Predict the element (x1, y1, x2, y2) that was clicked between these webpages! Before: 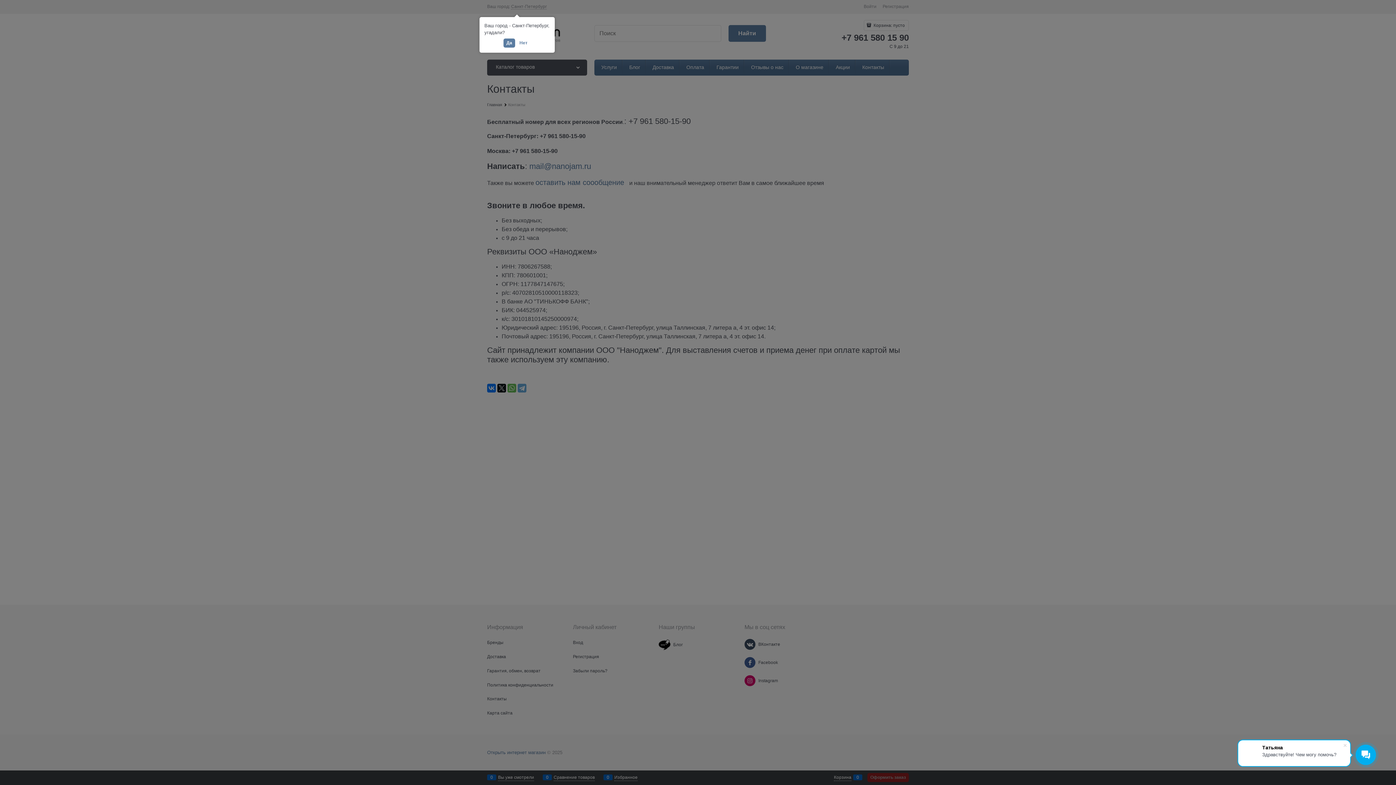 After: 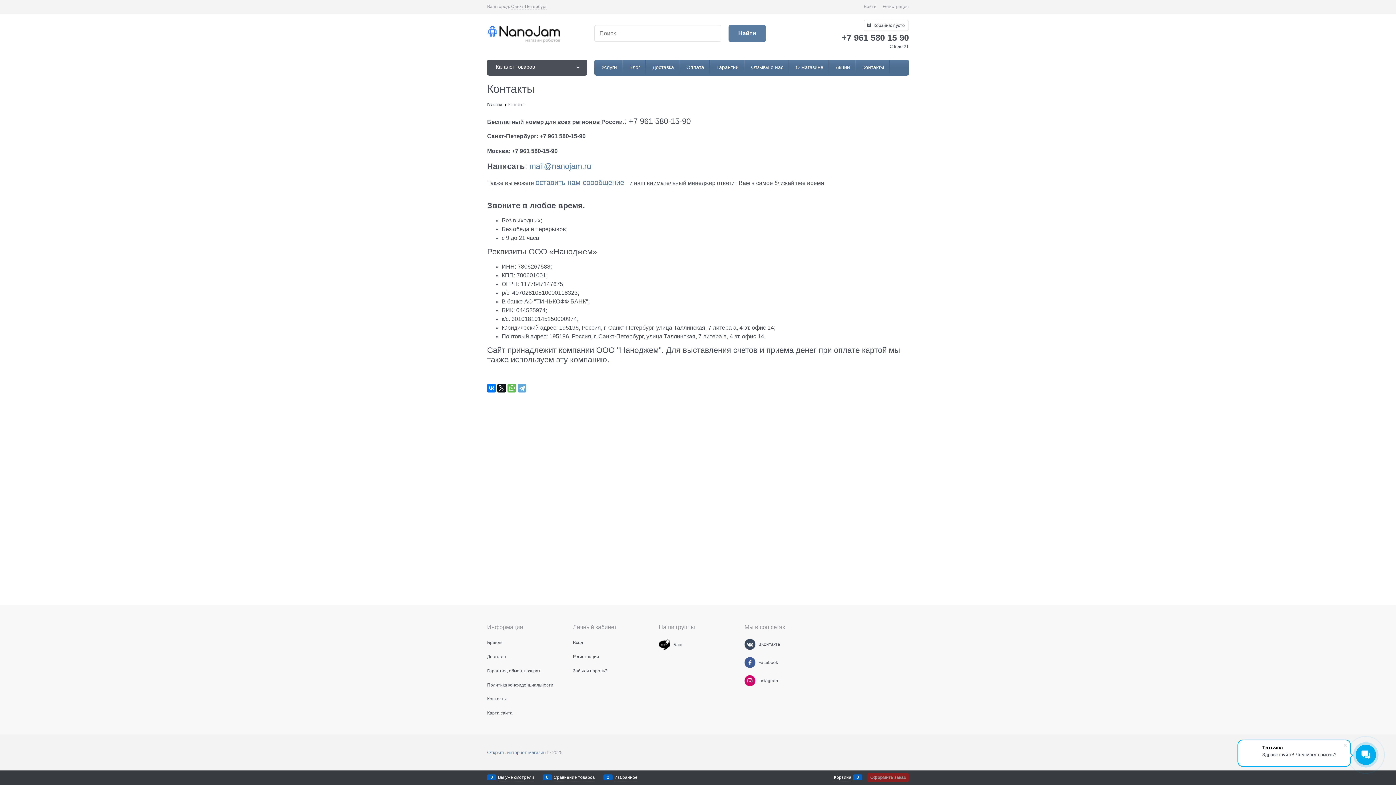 Action: bbox: (503, 38, 515, 47) label: Да